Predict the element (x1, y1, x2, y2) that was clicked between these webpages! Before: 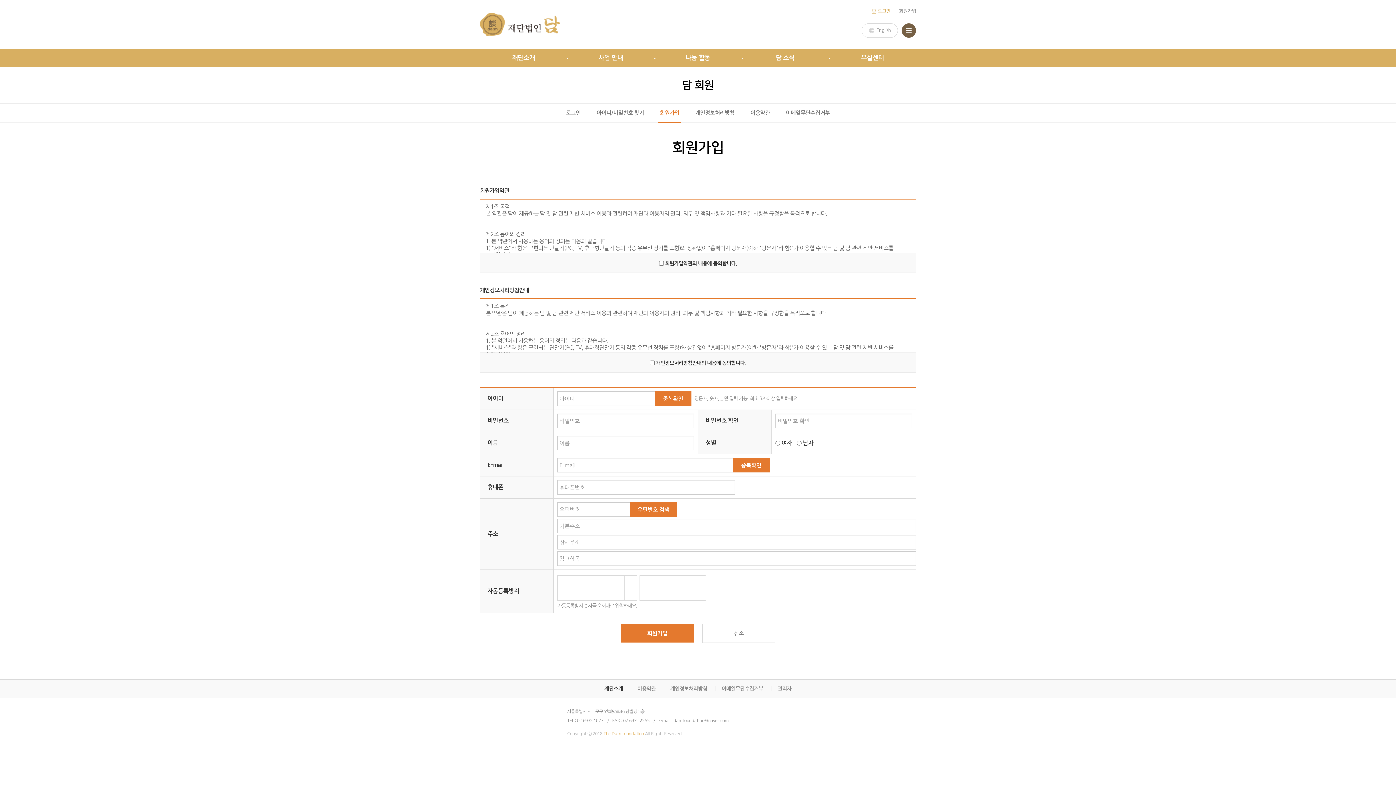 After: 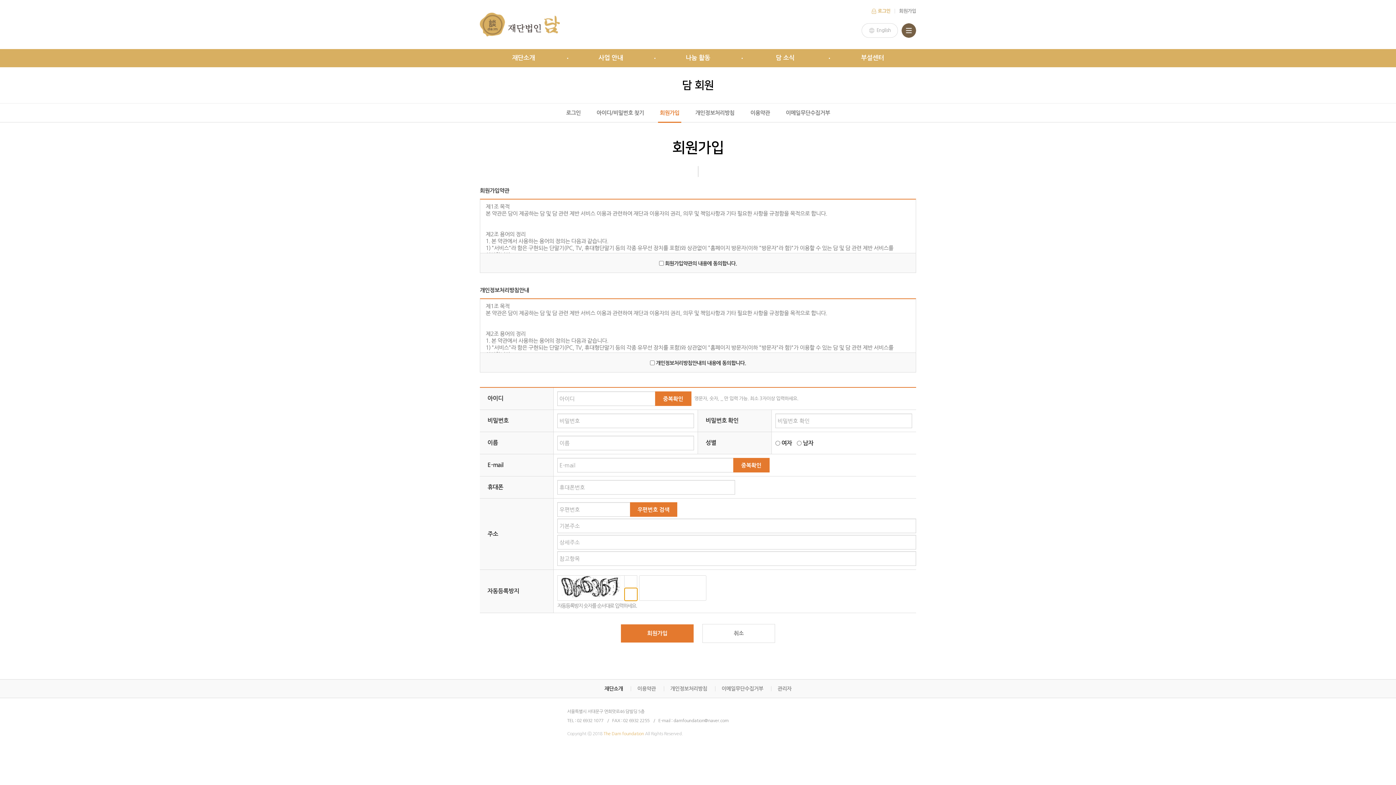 Action: label: 새로고침 bbox: (624, 588, 637, 601)